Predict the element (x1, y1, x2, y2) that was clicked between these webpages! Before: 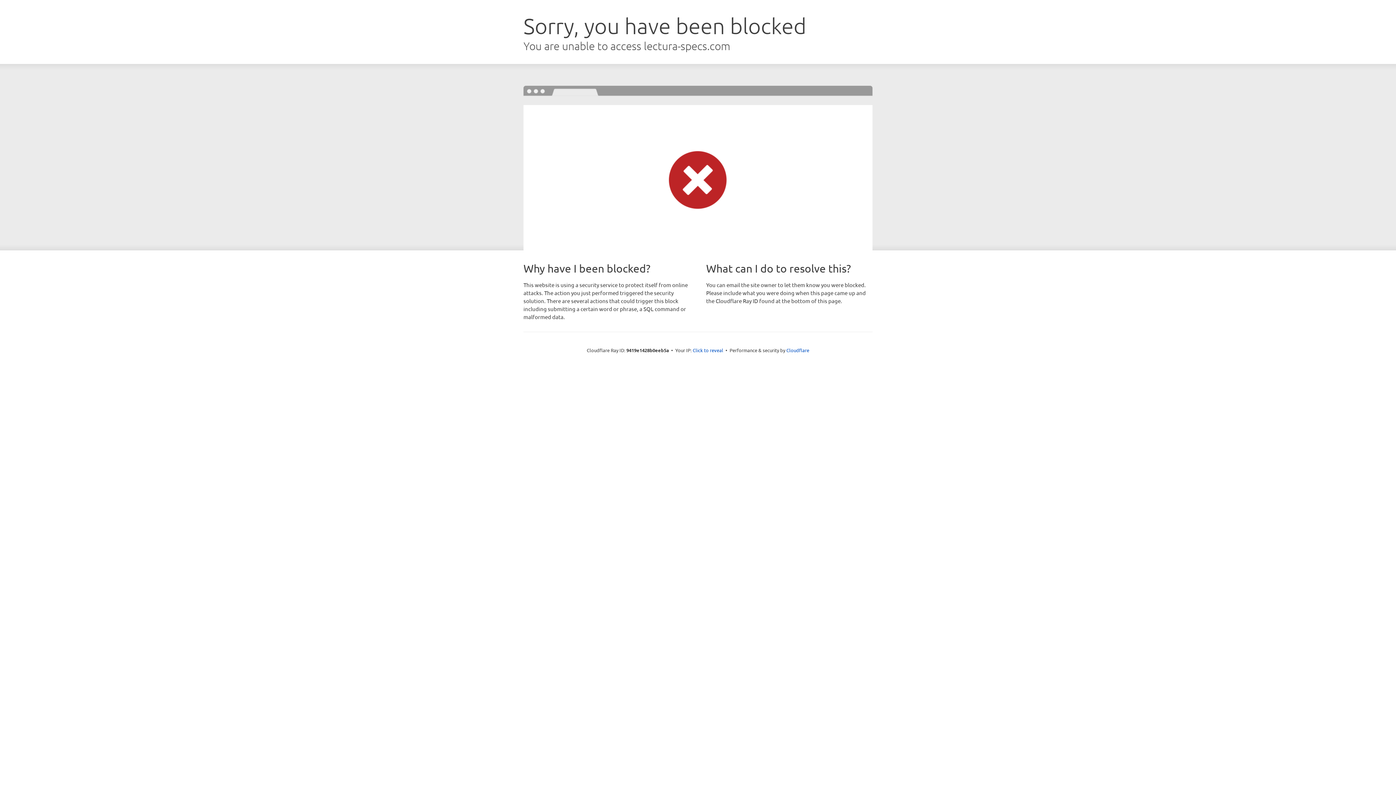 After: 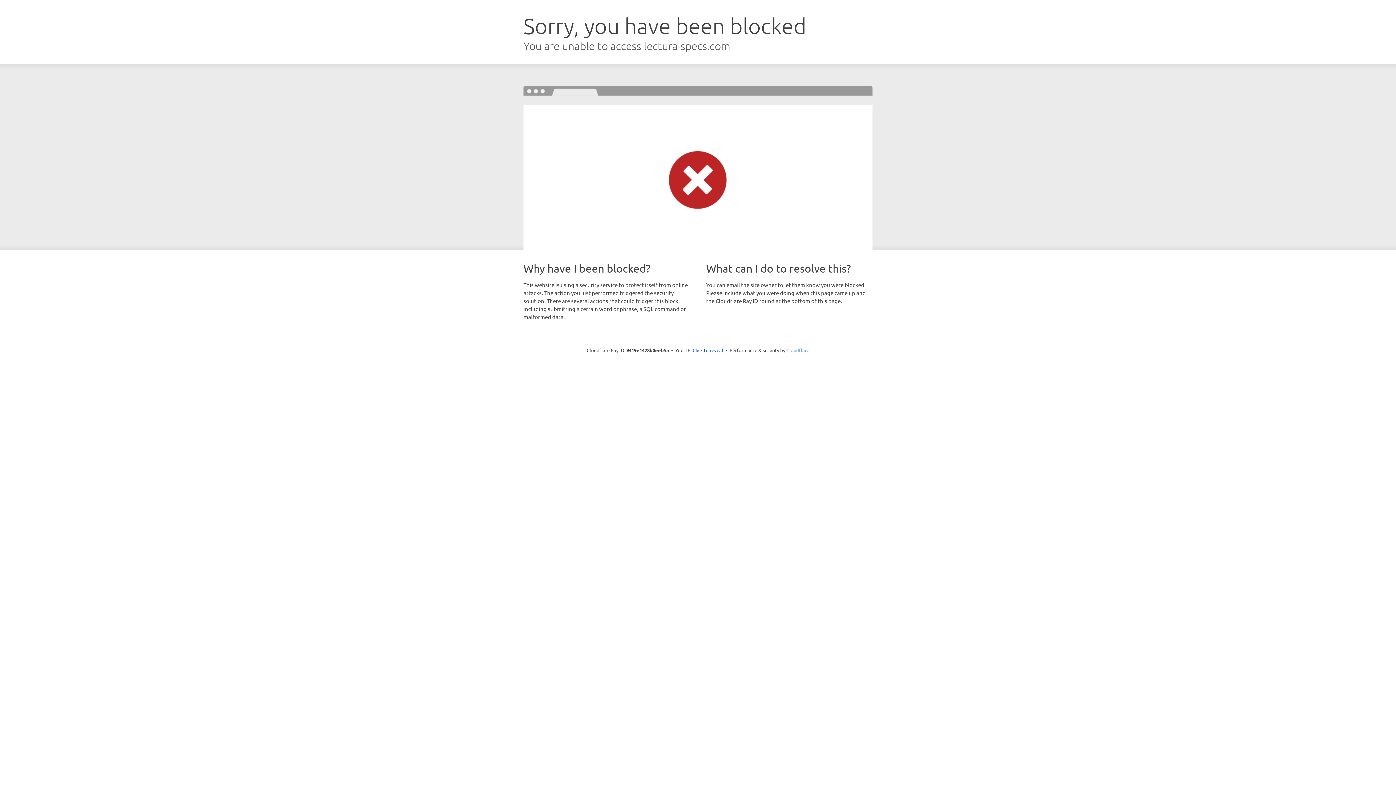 Action: bbox: (786, 347, 809, 353) label: Cloudflare